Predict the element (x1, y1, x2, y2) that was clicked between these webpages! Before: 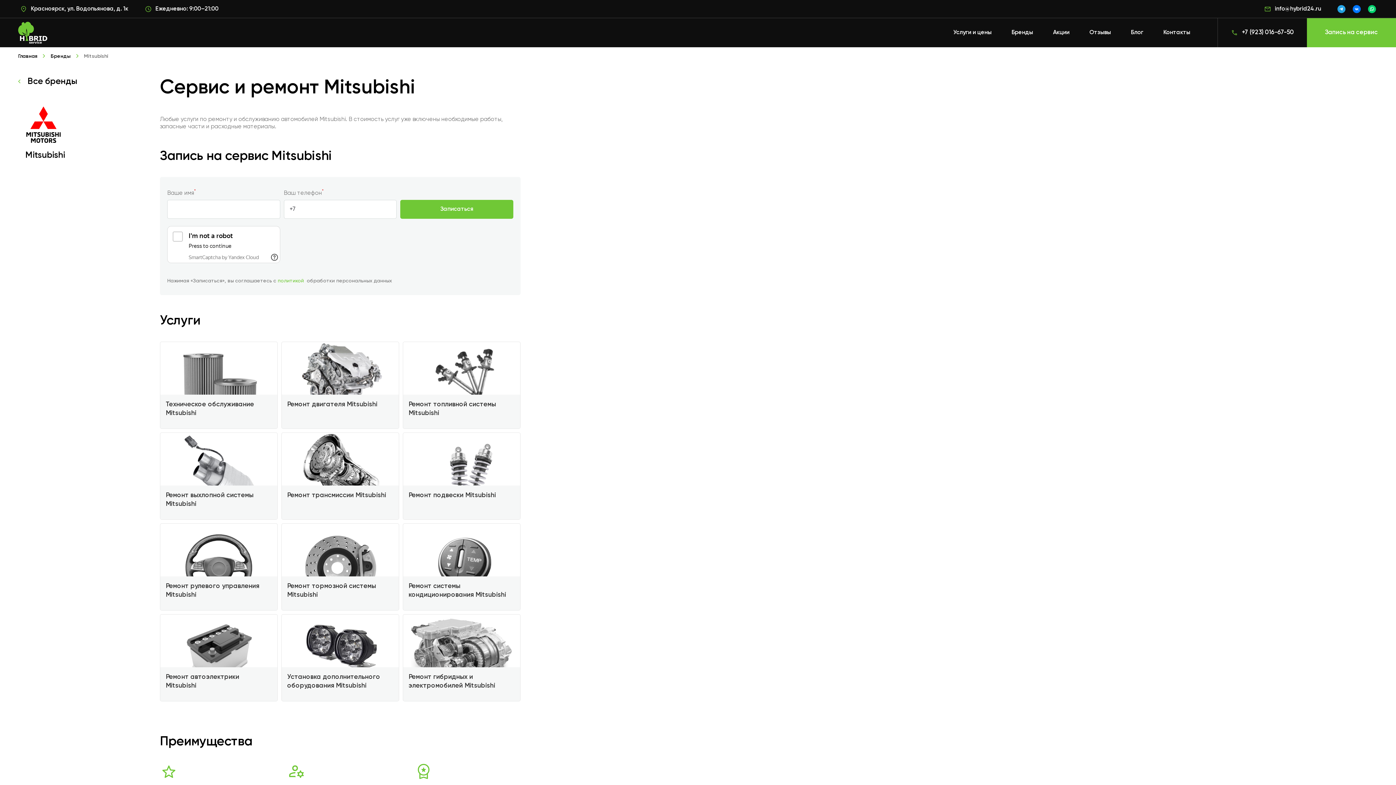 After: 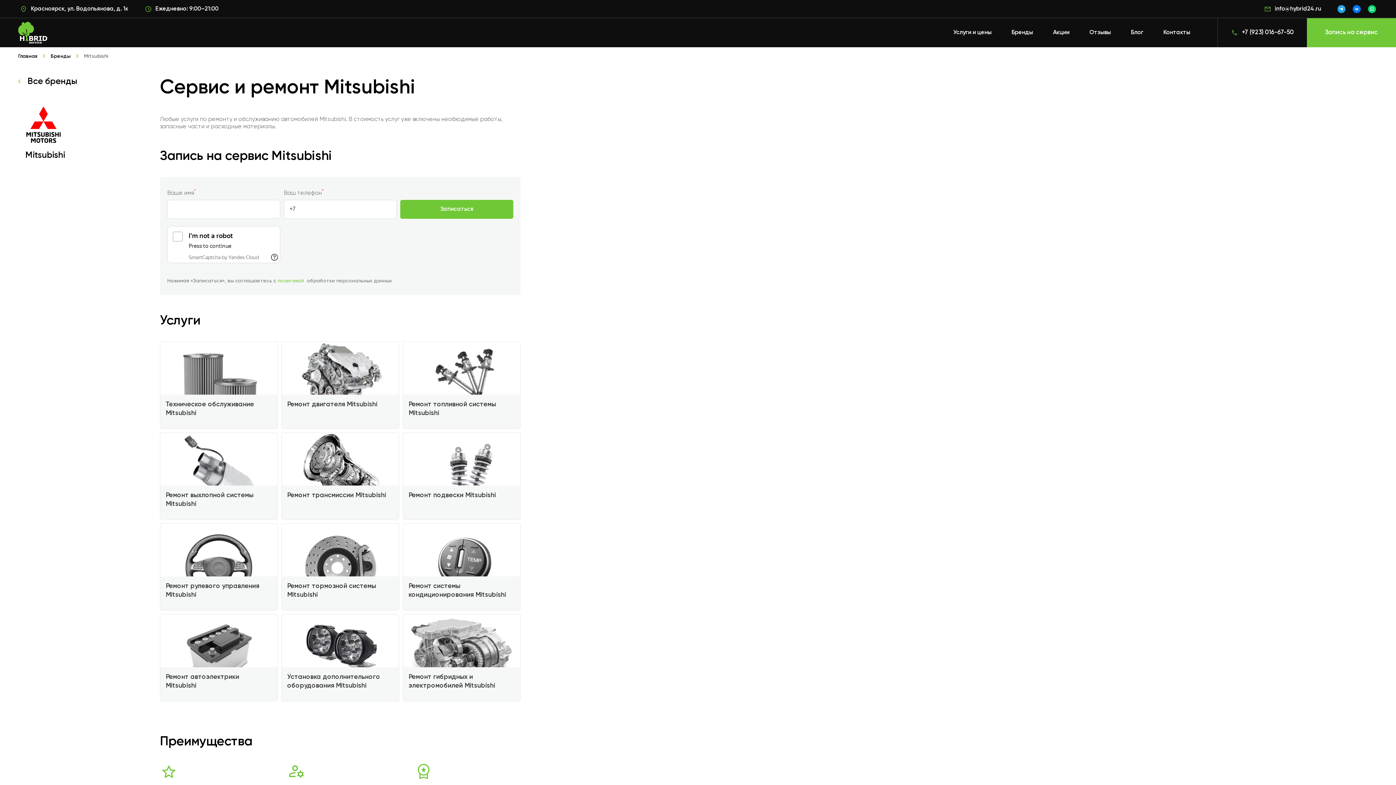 Action: bbox: (1362, 714, 1385, 737)